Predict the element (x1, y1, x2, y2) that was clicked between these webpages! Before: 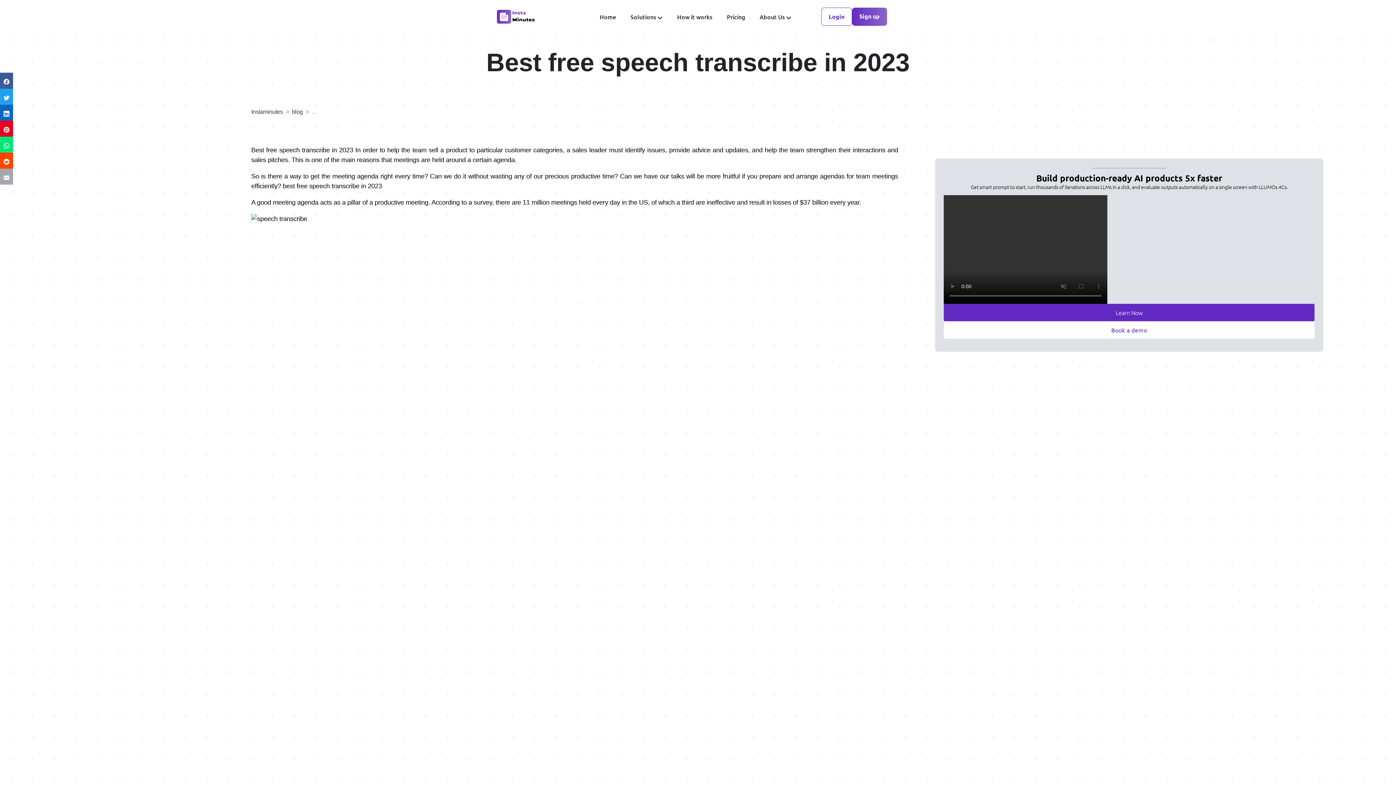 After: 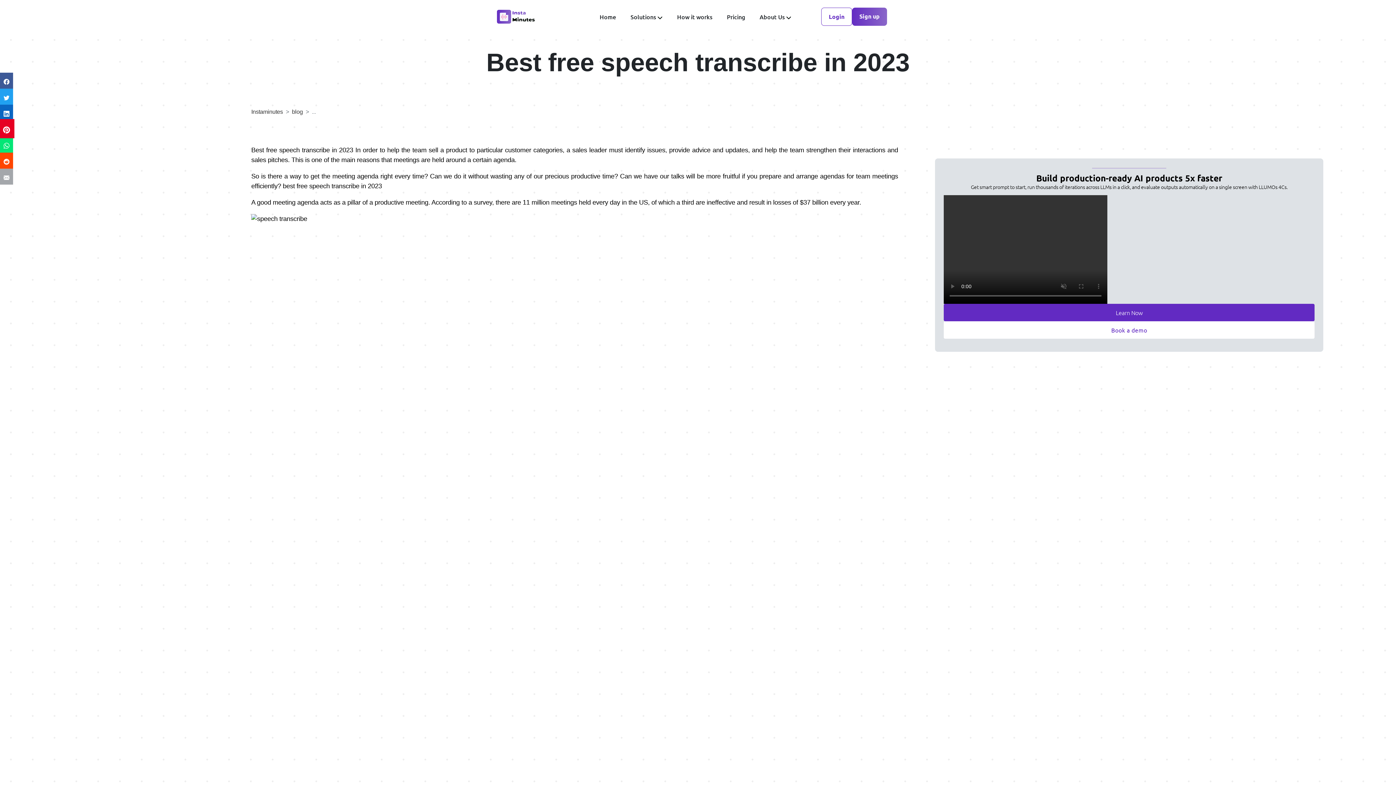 Action: bbox: (3, 125, 9, 132)